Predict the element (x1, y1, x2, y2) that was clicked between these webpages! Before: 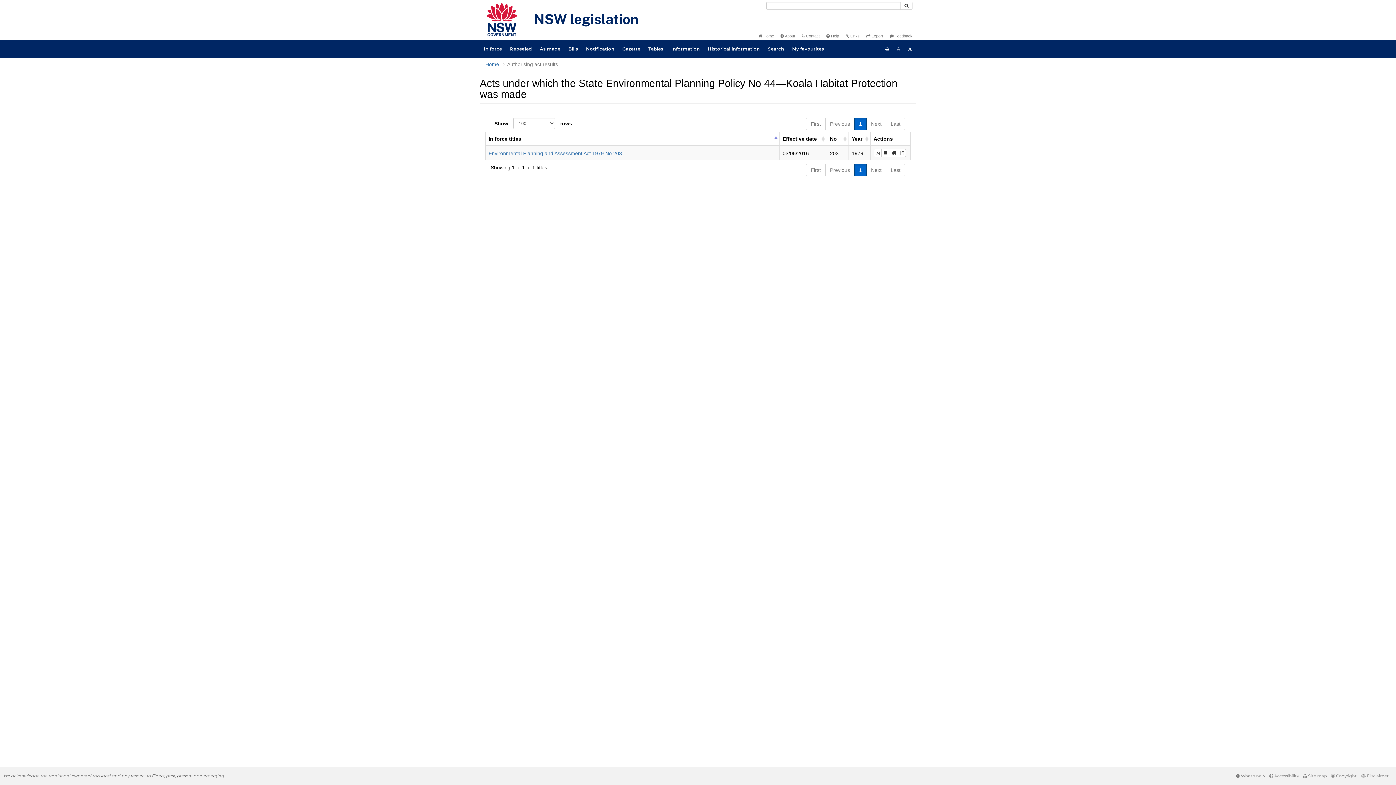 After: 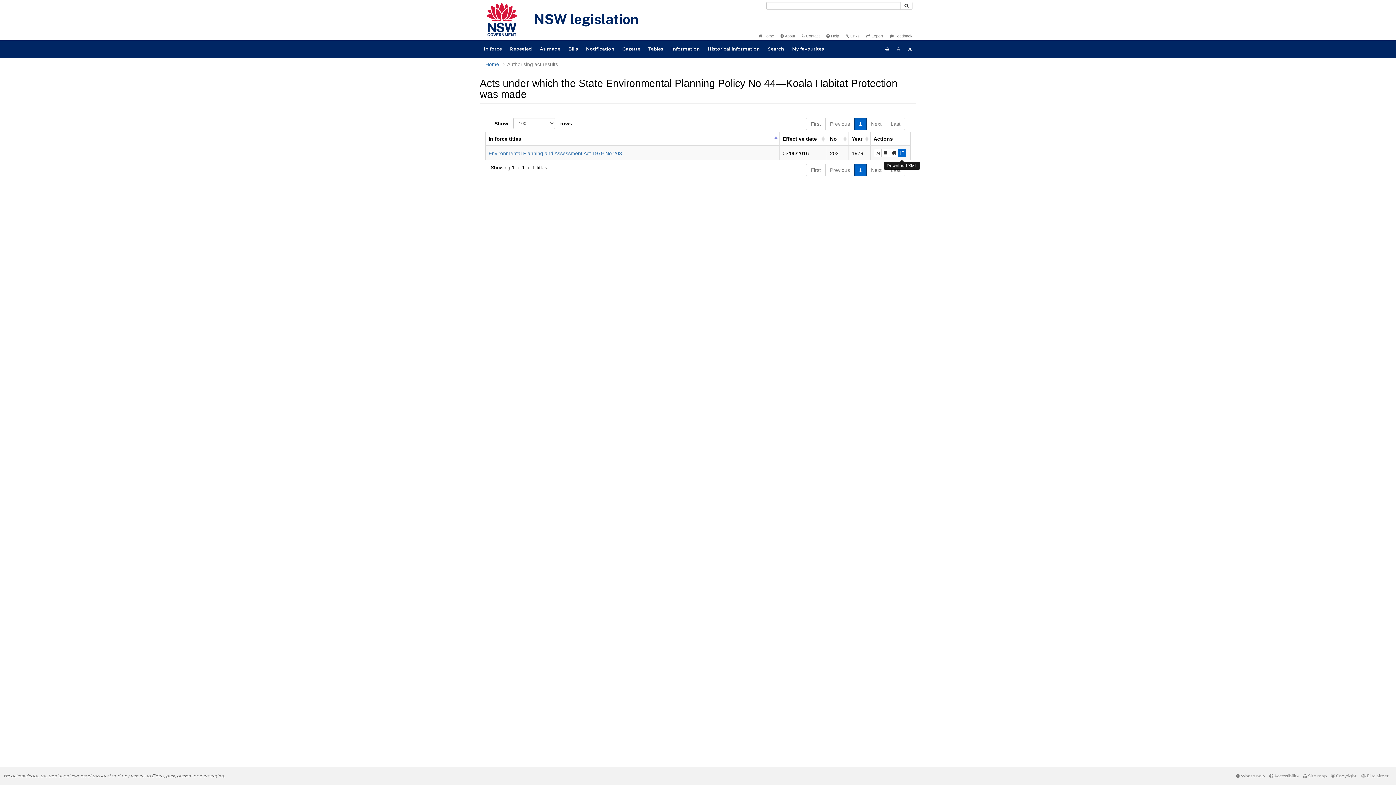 Action: bbox: (898, 149, 906, 157)